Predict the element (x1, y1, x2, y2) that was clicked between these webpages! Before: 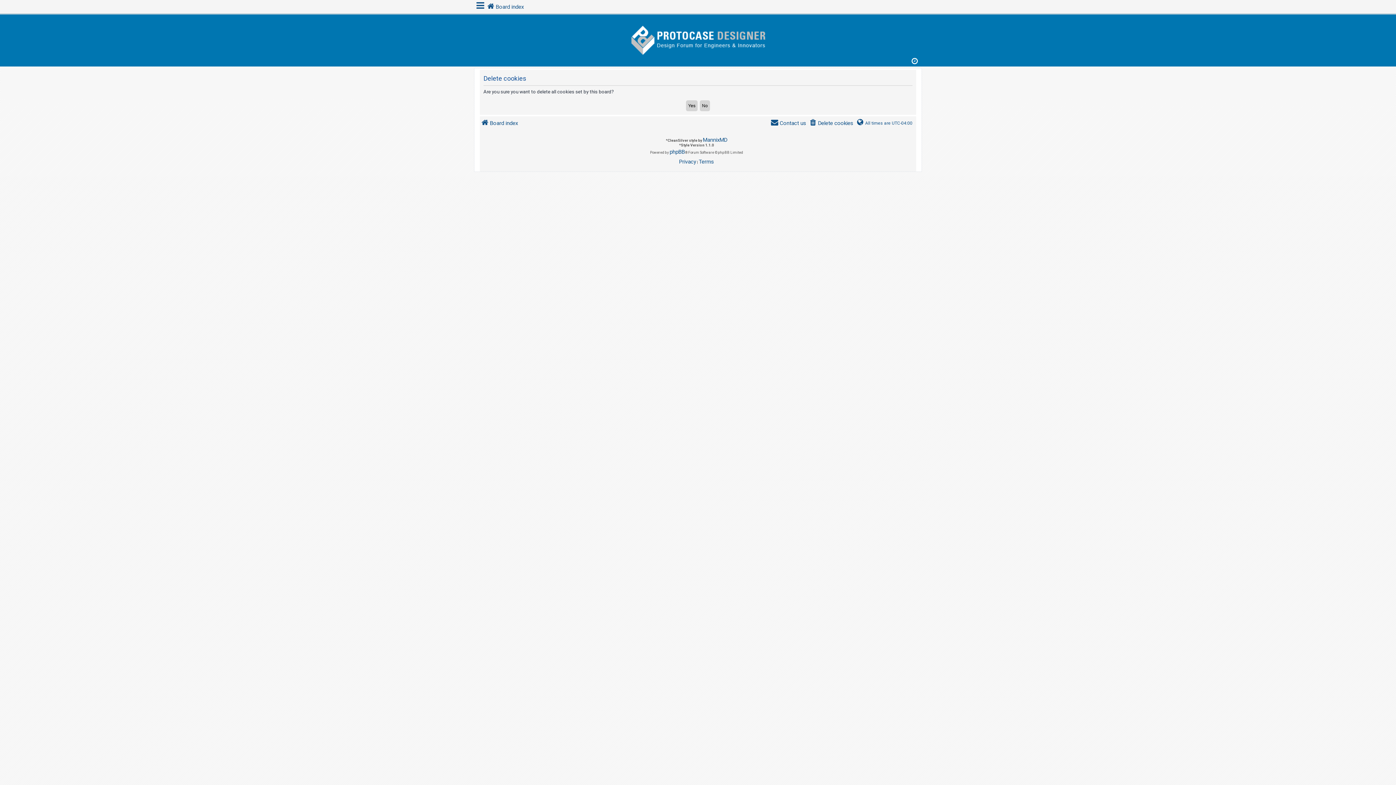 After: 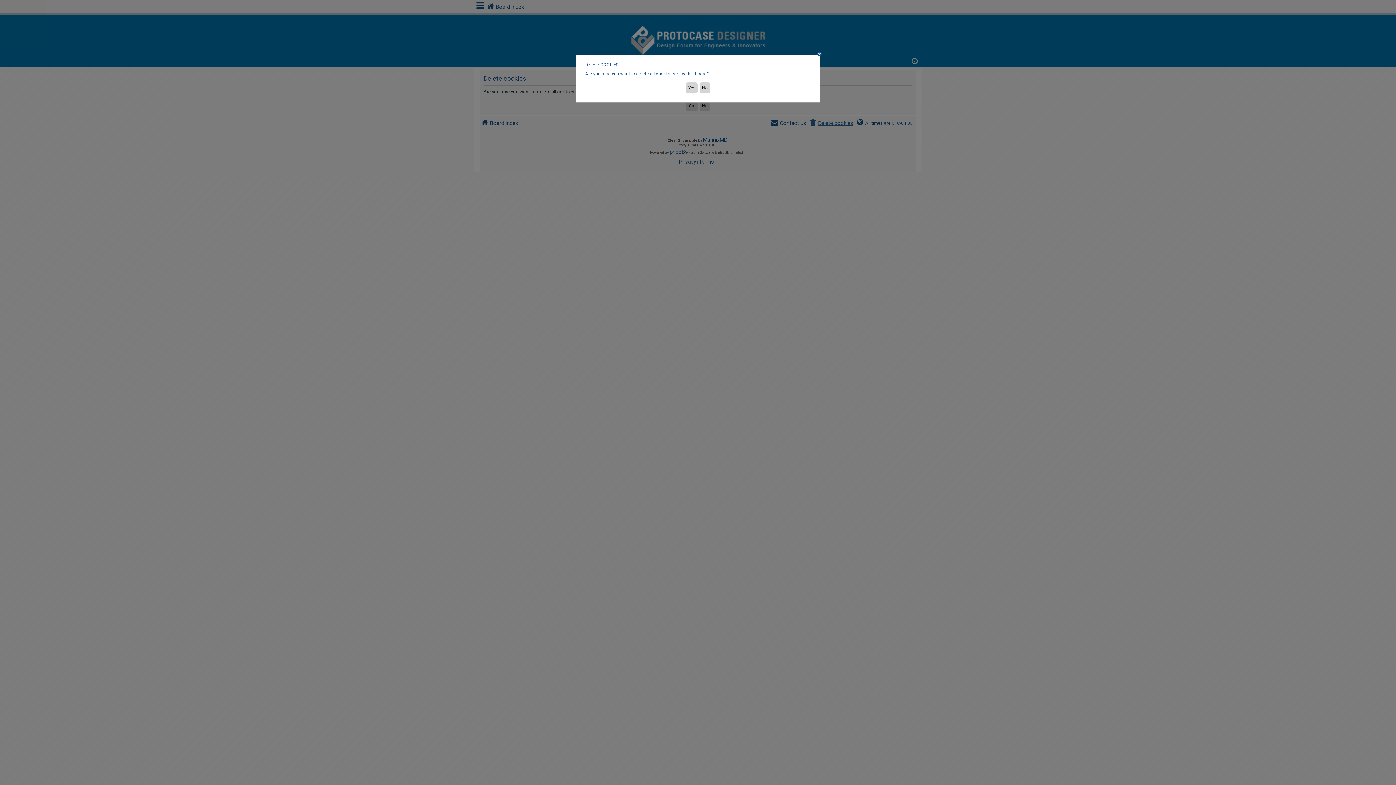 Action: bbox: (808, 118, 853, 127) label: Delete cookies